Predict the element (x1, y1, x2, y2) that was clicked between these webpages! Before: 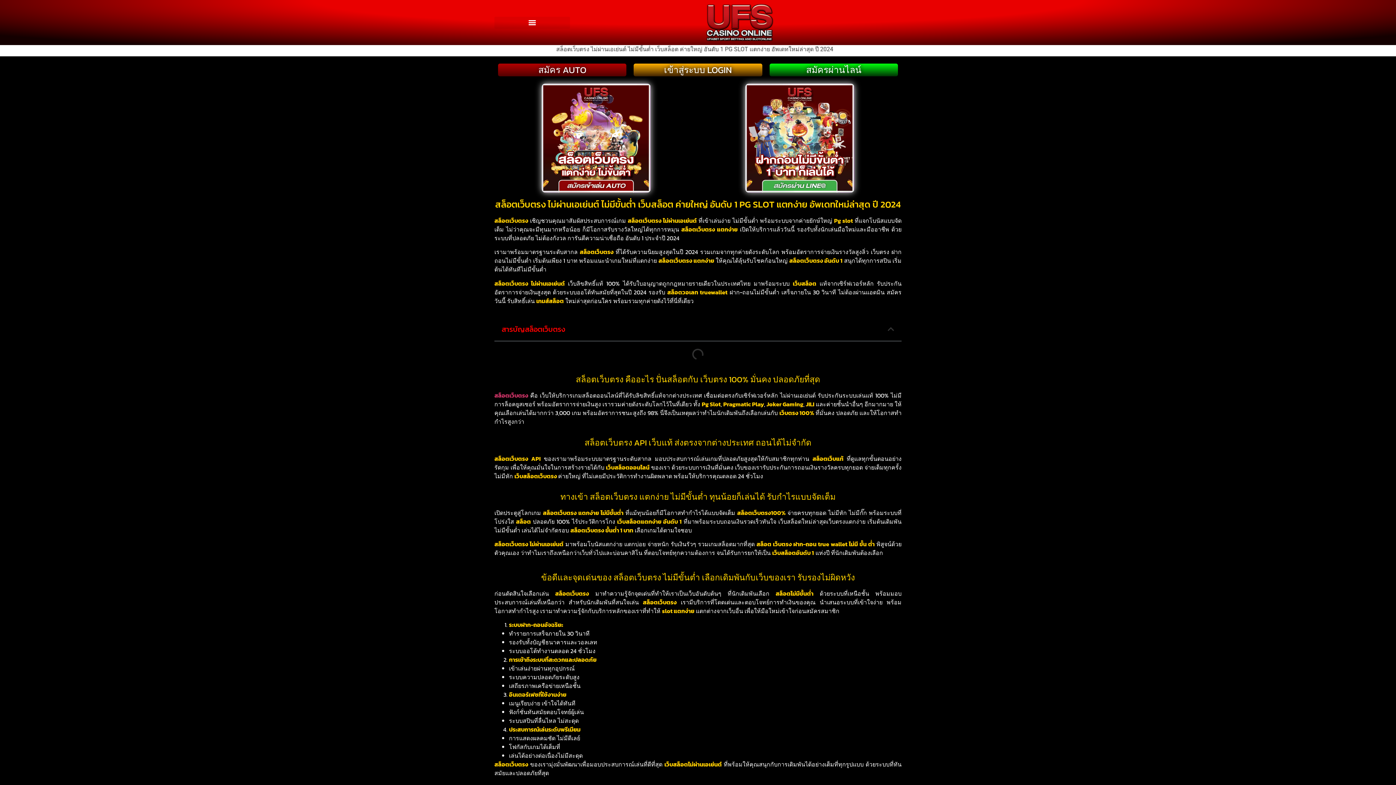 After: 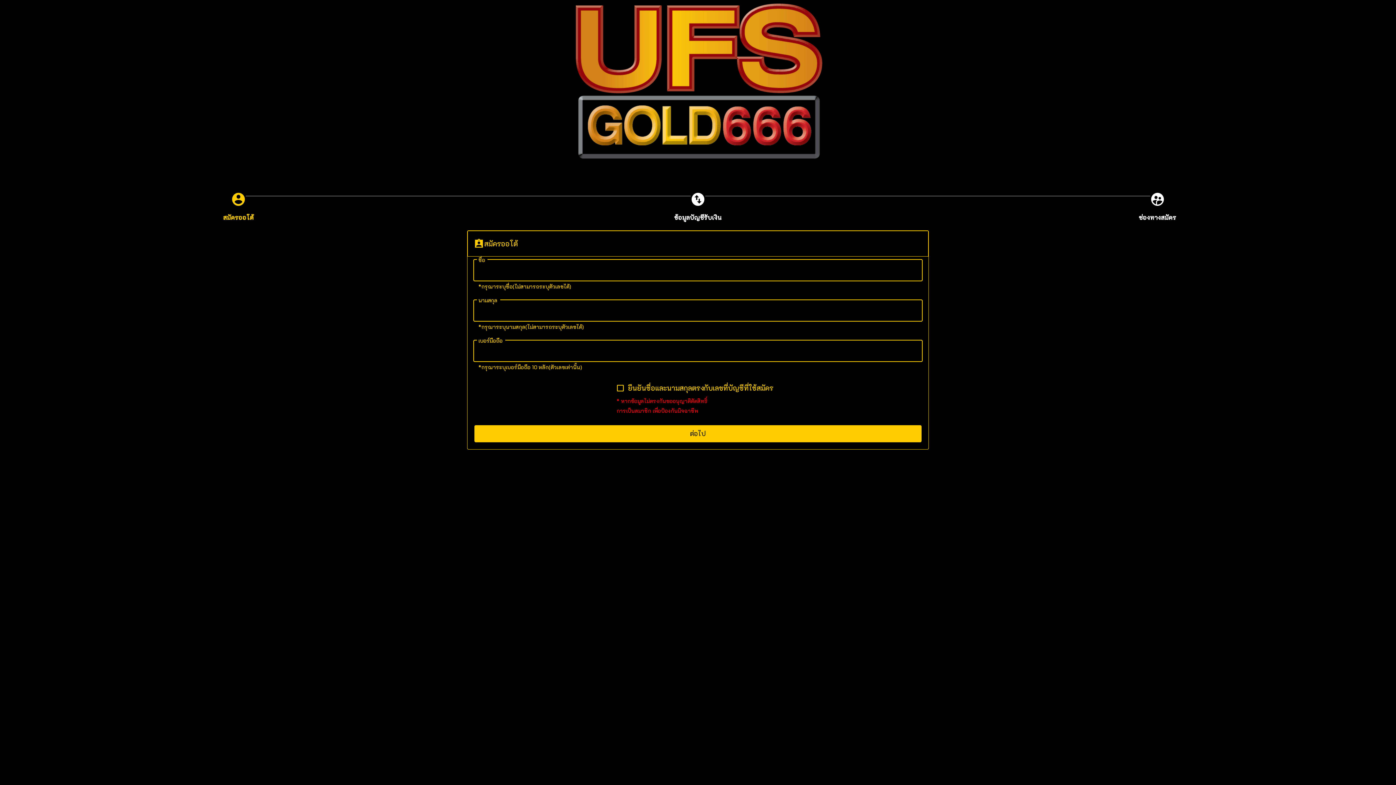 Action: label: สมัคร AUTO bbox: (538, 62, 586, 76)